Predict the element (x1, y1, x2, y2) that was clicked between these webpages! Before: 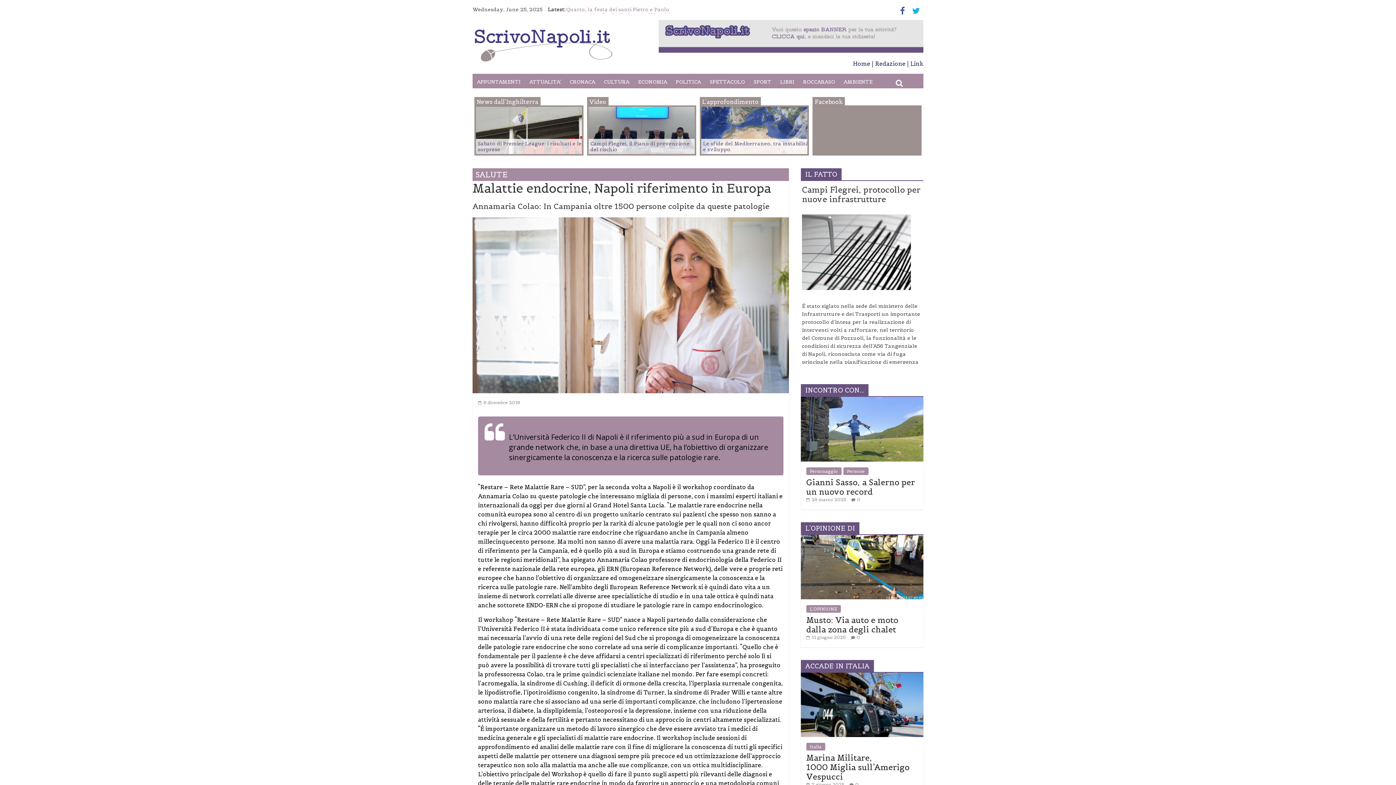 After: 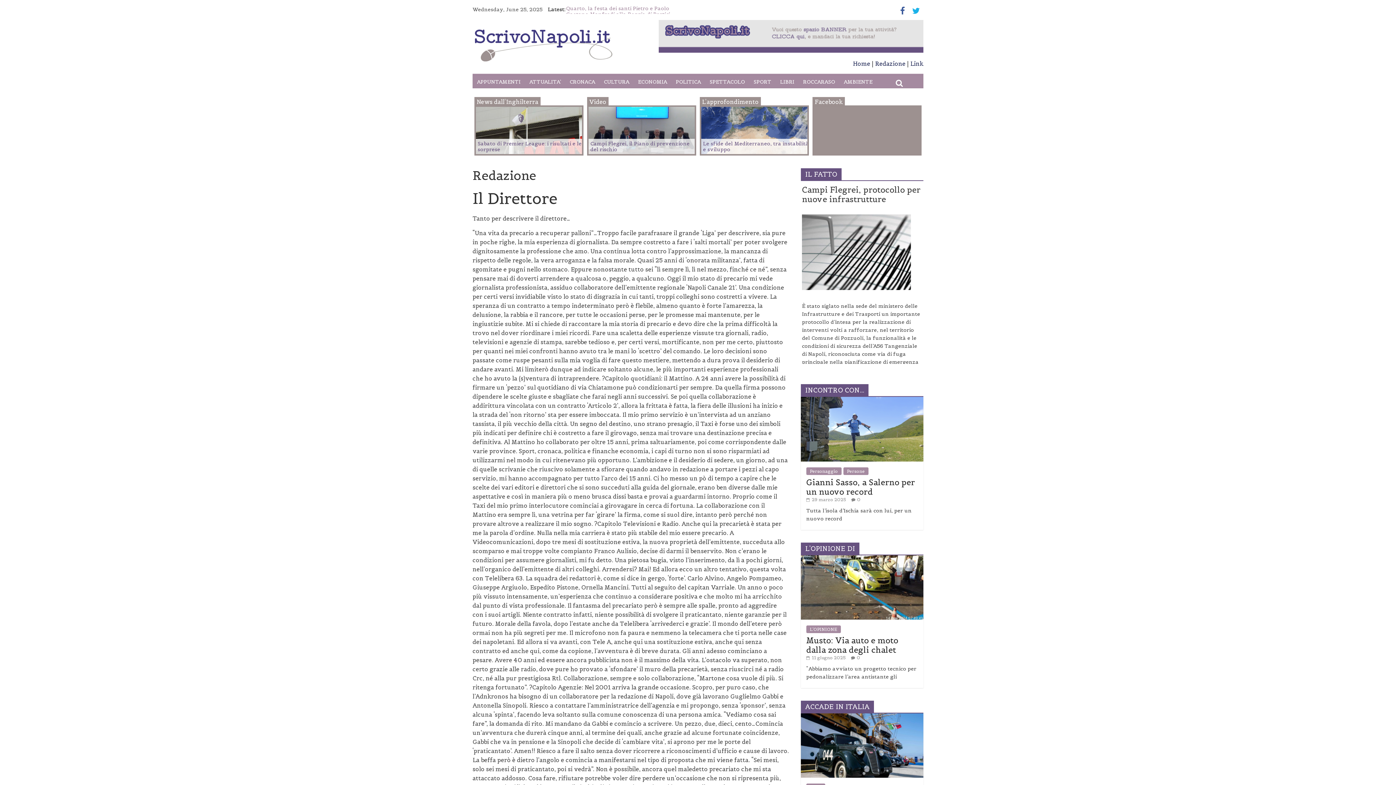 Action: bbox: (875, 60, 905, 67) label: Redazione